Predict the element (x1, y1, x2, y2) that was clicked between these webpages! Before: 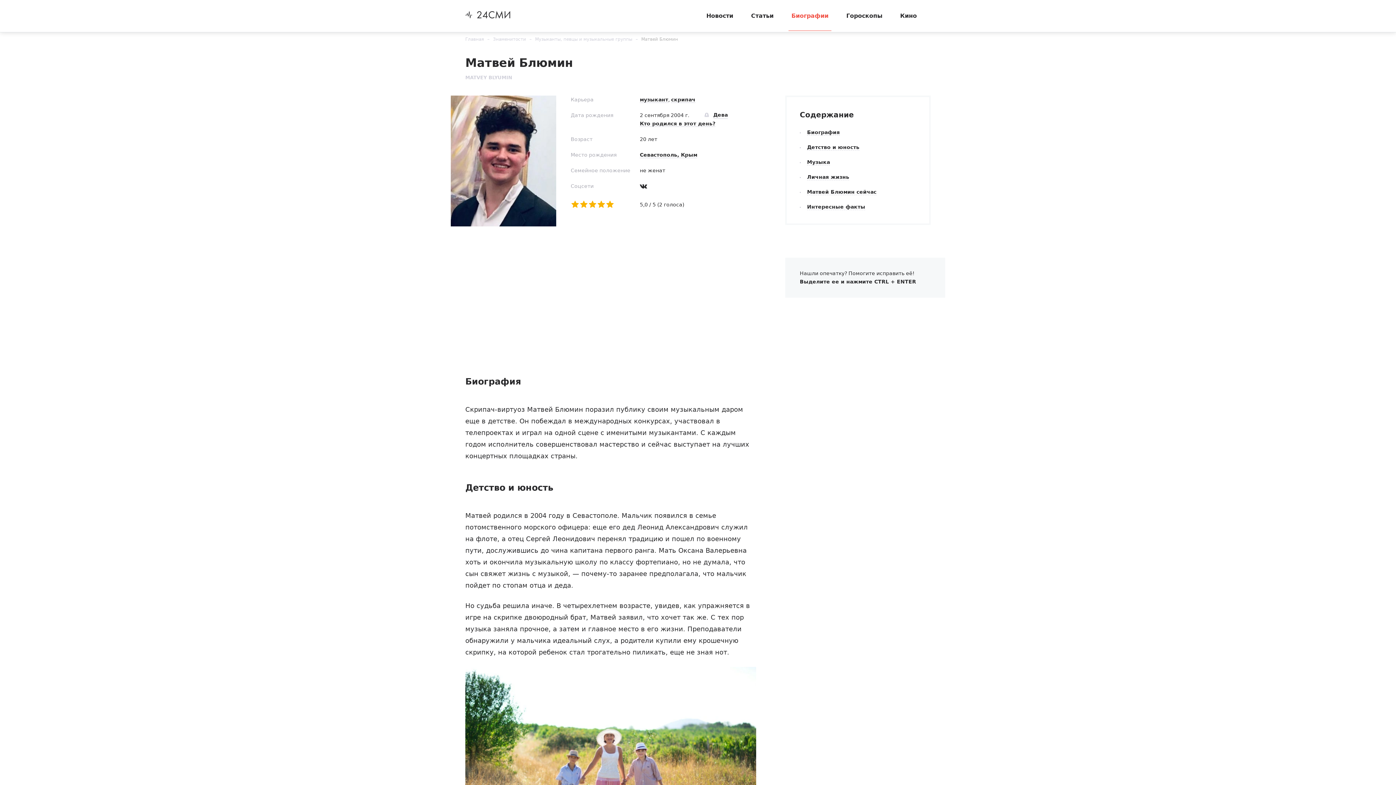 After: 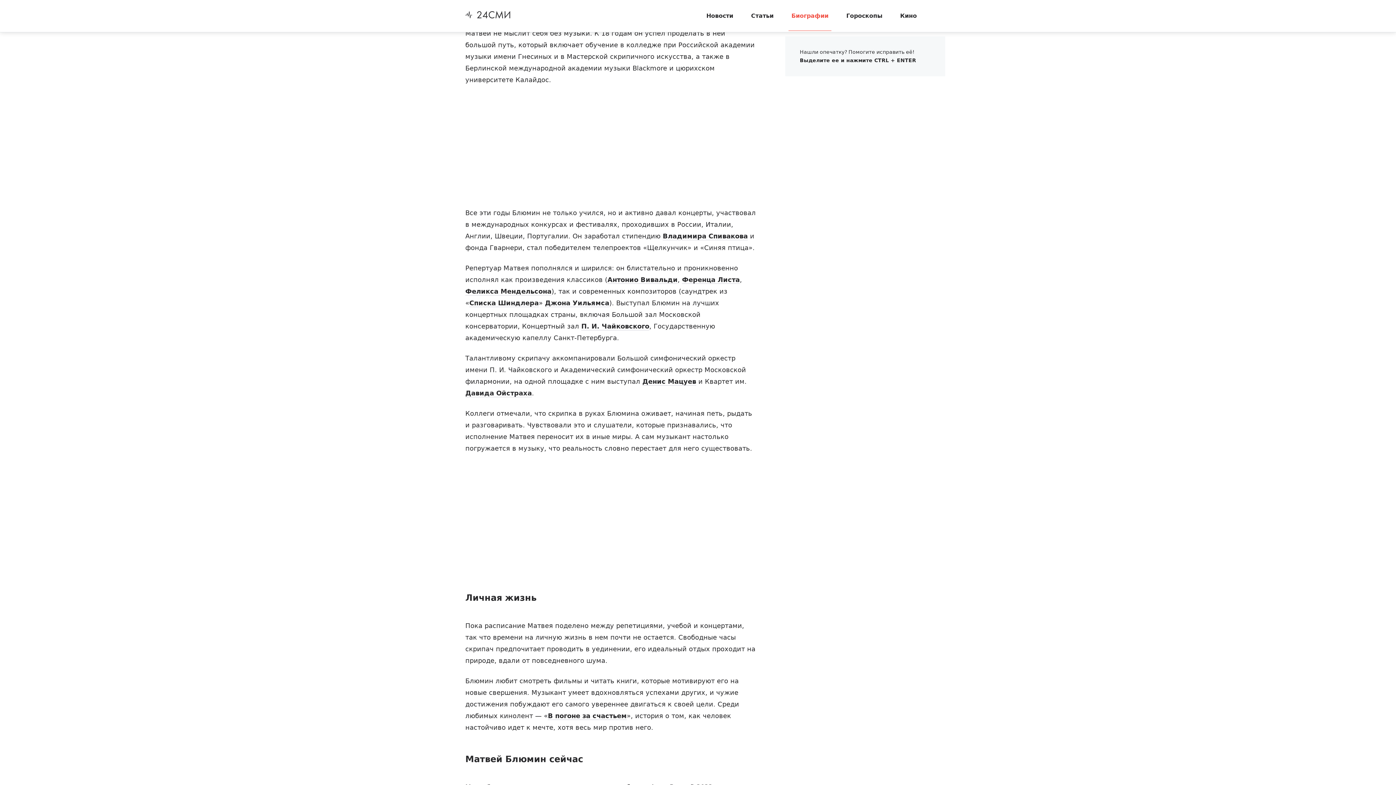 Action: bbox: (807, 159, 830, 165) label: Музыка